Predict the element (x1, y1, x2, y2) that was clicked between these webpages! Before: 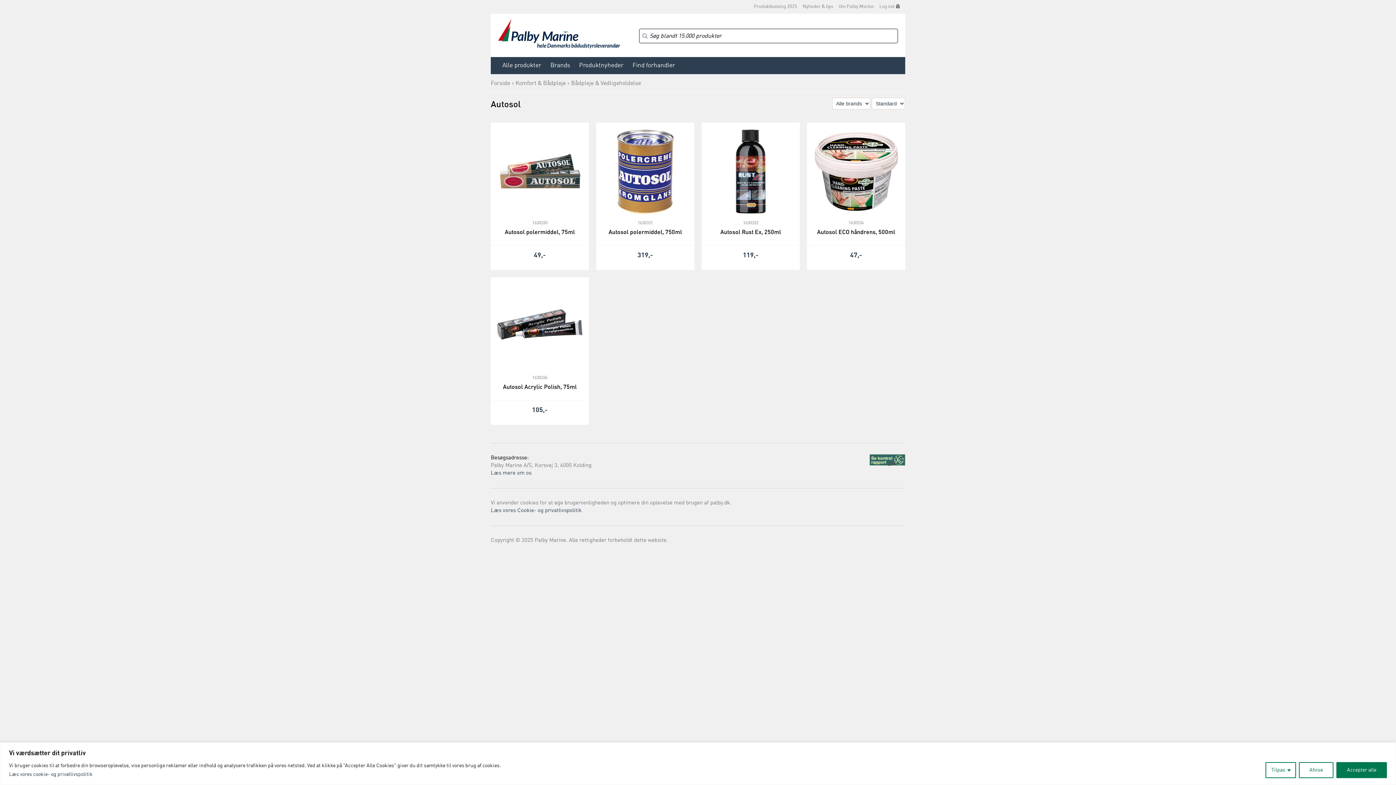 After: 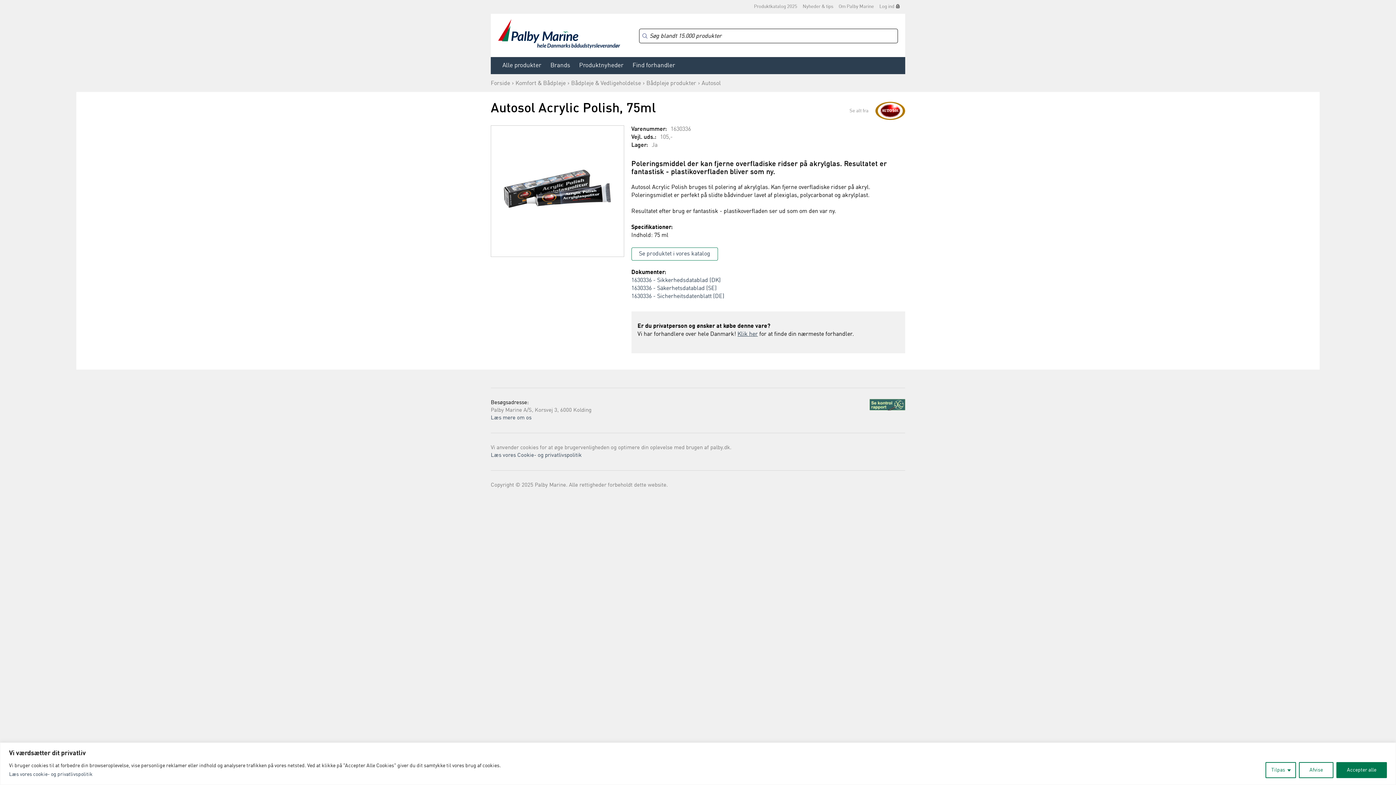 Action: label: 105,- bbox: (496, 406, 583, 415)